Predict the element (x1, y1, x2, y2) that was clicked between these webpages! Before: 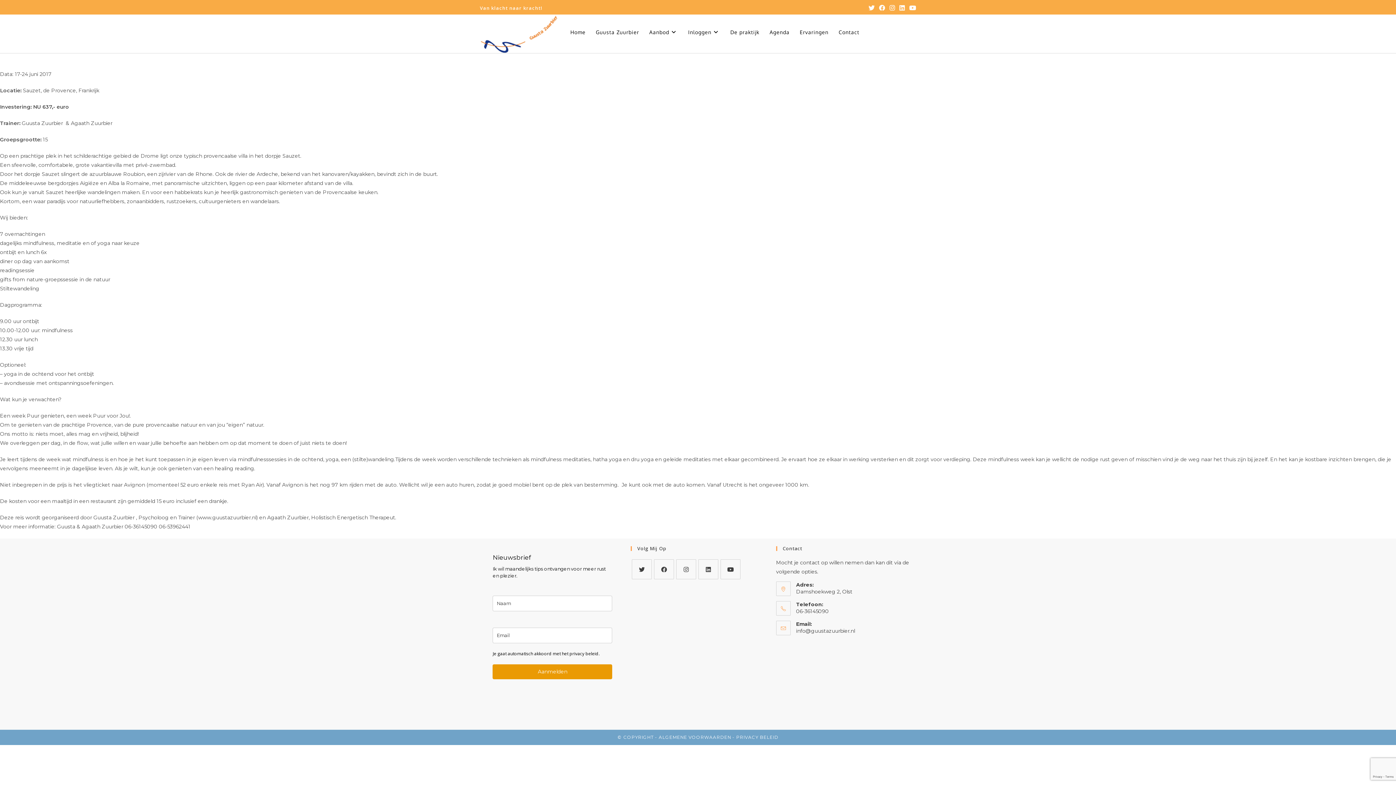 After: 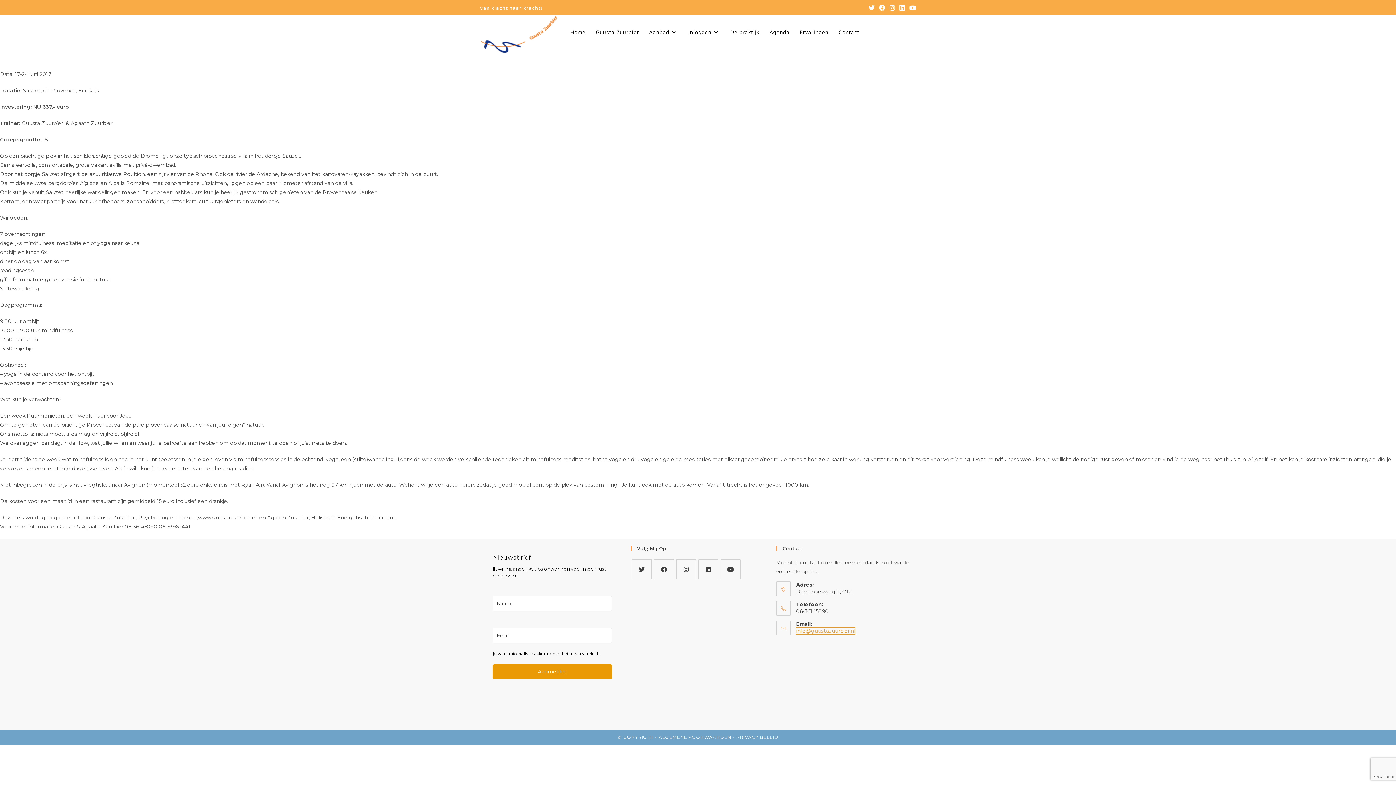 Action: label: info@guustazuurbier.nl bbox: (796, 628, 855, 634)